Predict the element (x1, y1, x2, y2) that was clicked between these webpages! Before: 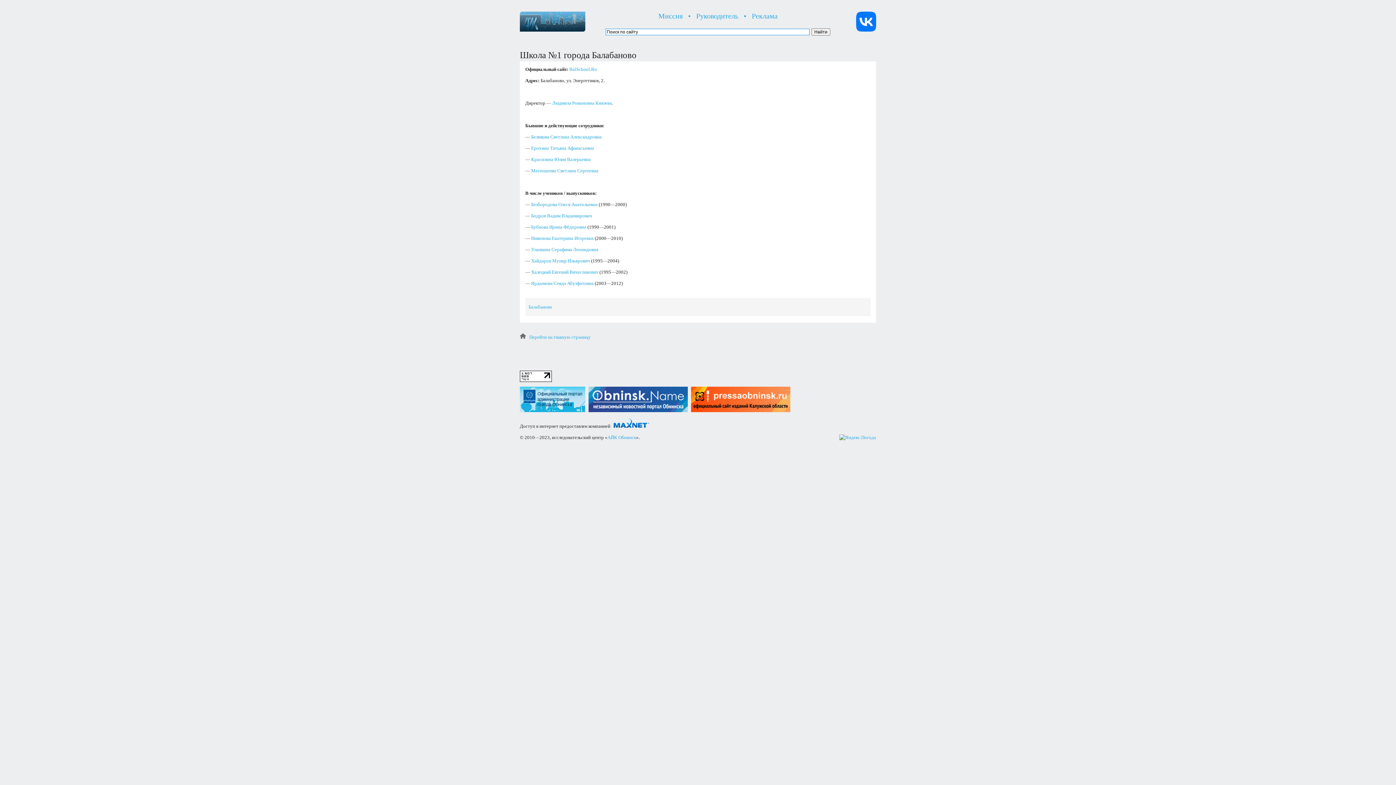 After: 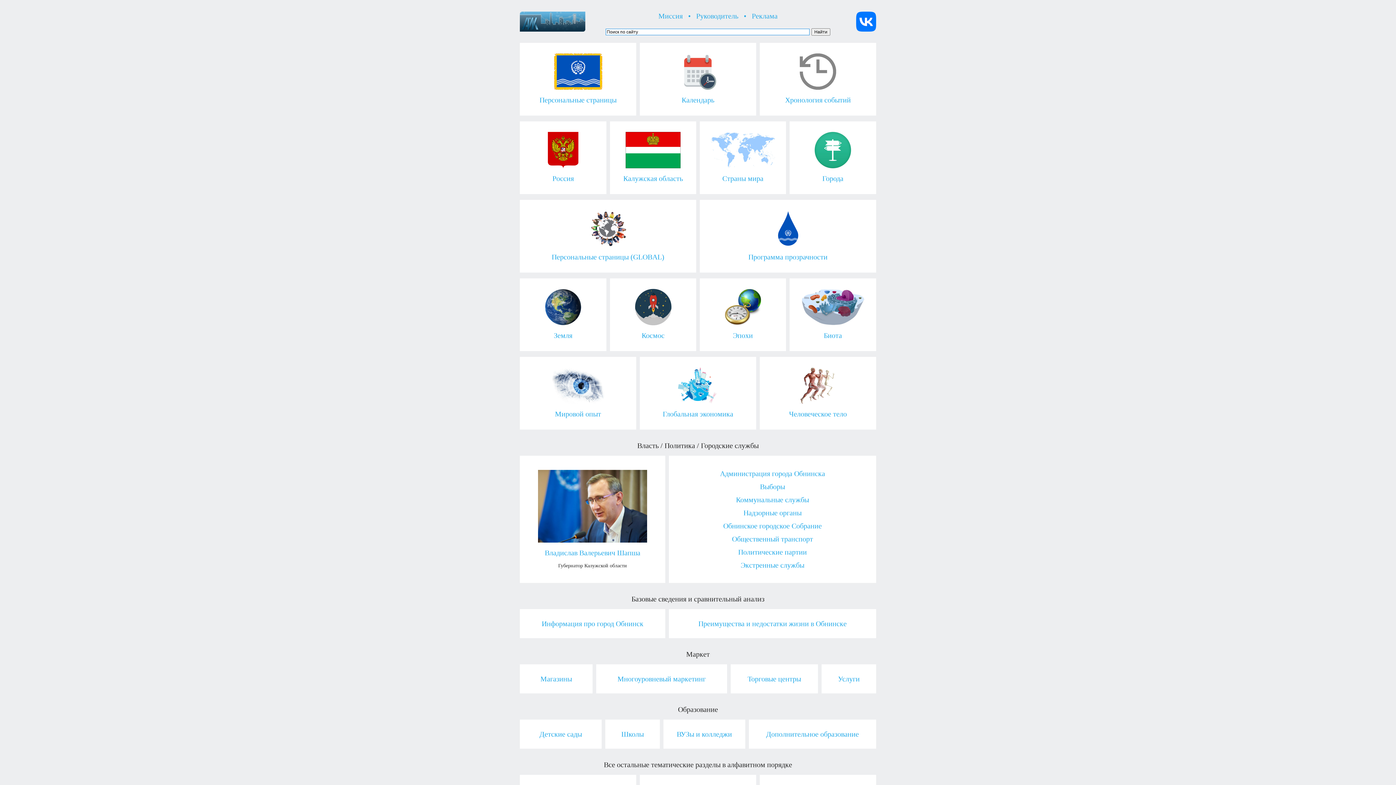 Action: label: АЙК Обнинск bbox: (607, 434, 636, 440)